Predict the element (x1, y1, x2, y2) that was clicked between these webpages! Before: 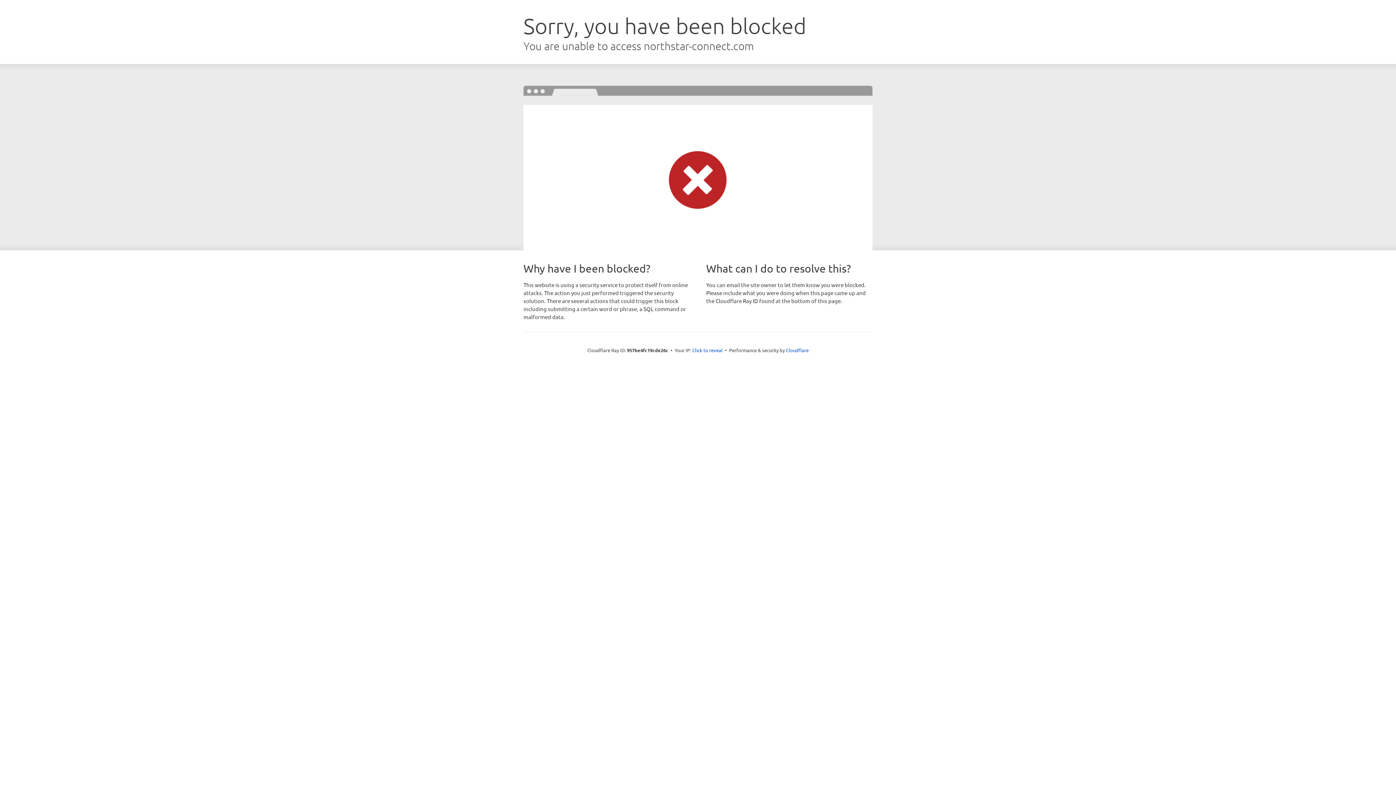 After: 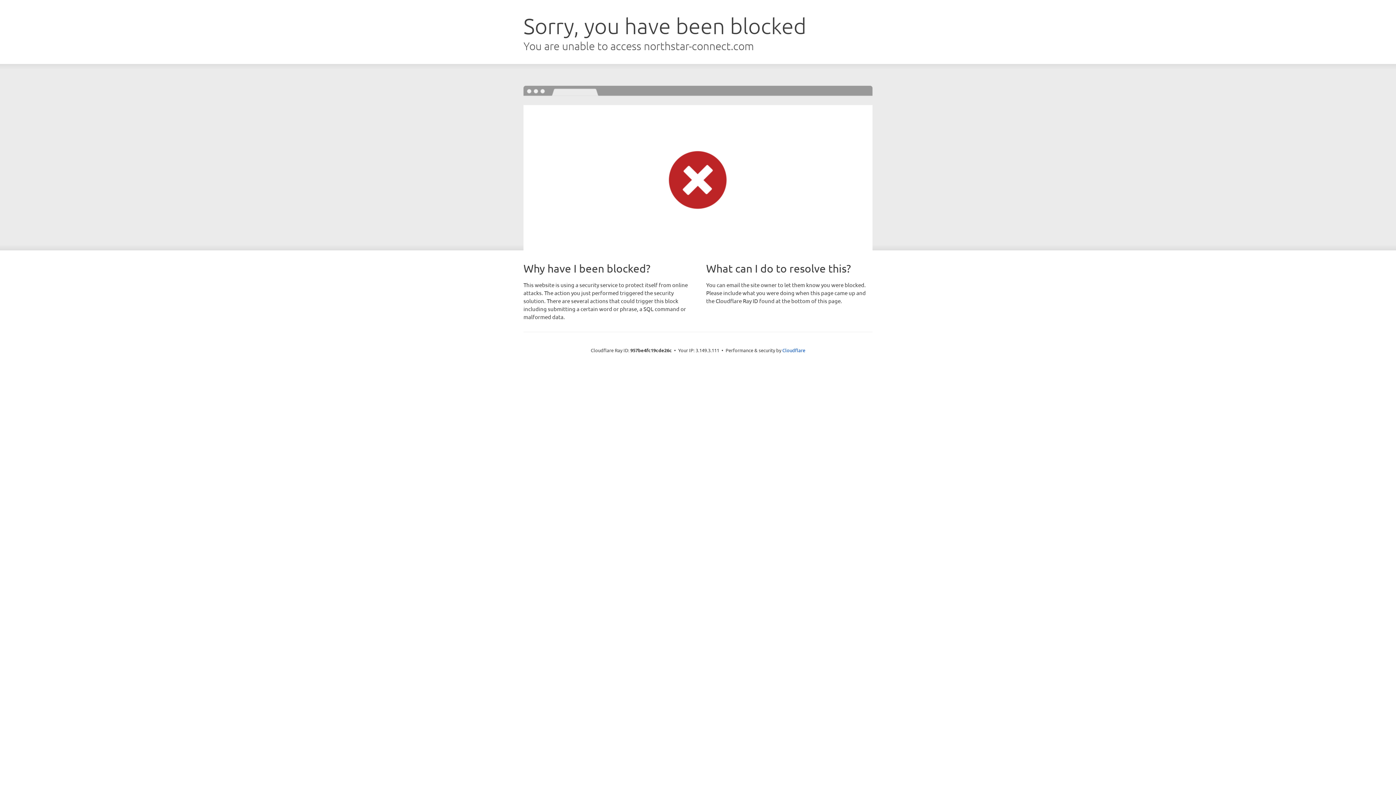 Action: label: Click to reveal bbox: (692, 346, 722, 353)